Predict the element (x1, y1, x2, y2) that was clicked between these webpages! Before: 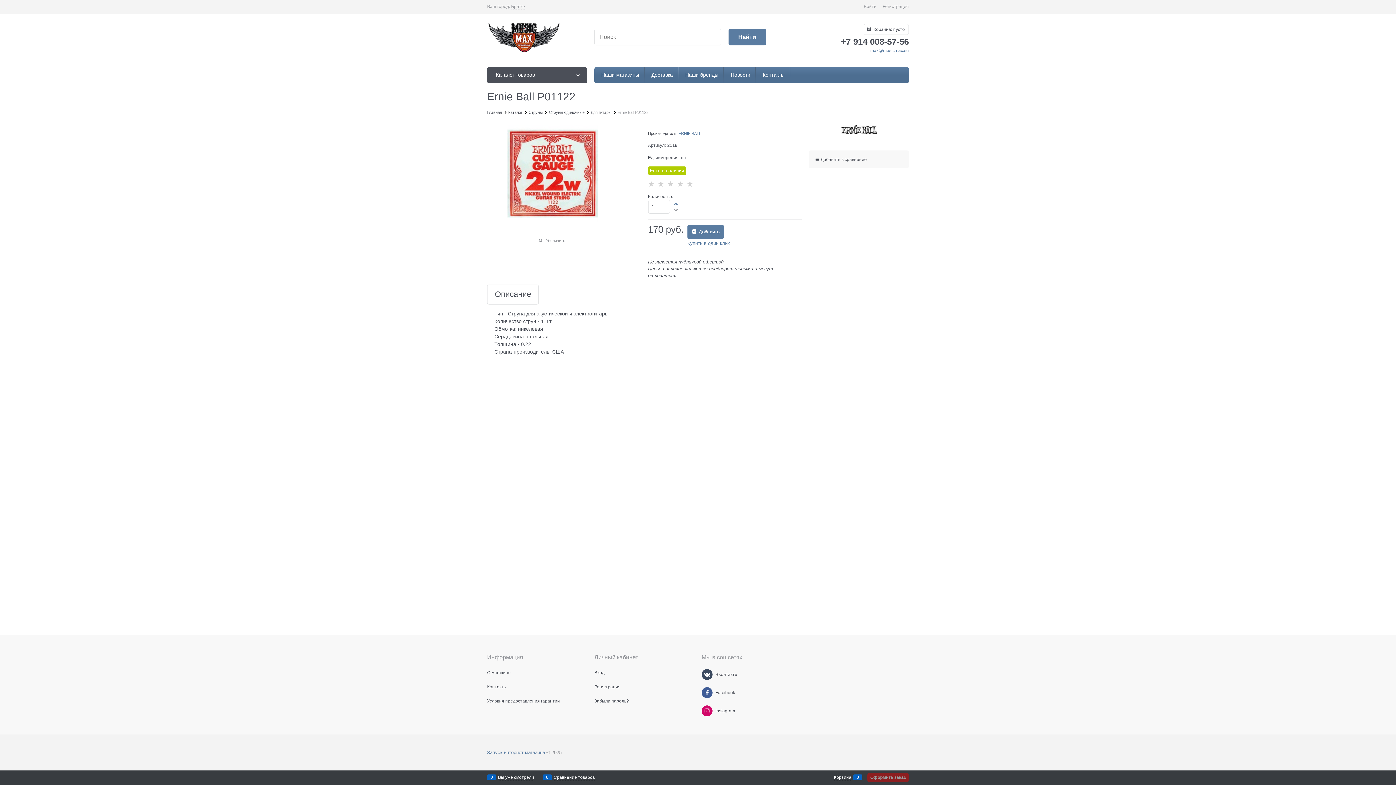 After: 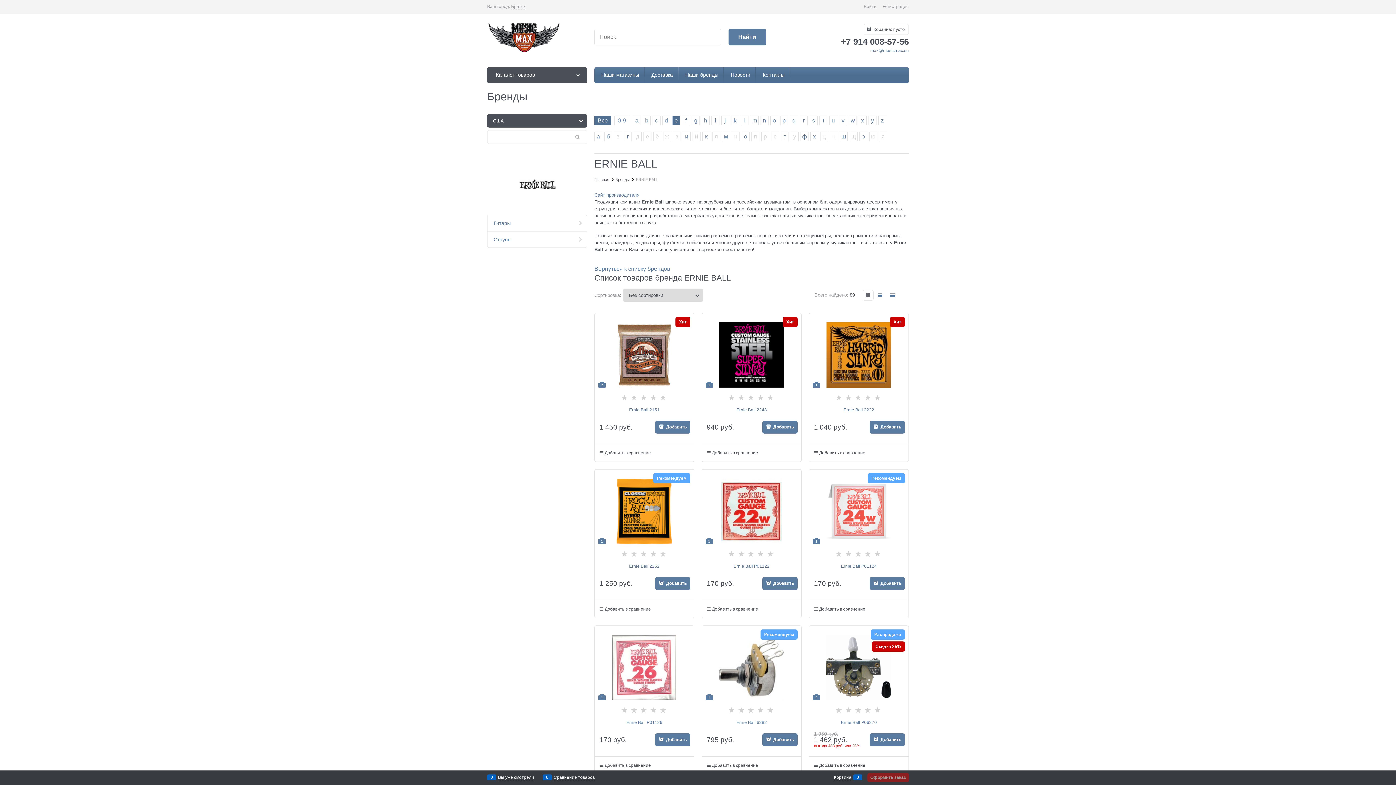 Action: bbox: (678, 131, 701, 135) label: ERNIE BALL